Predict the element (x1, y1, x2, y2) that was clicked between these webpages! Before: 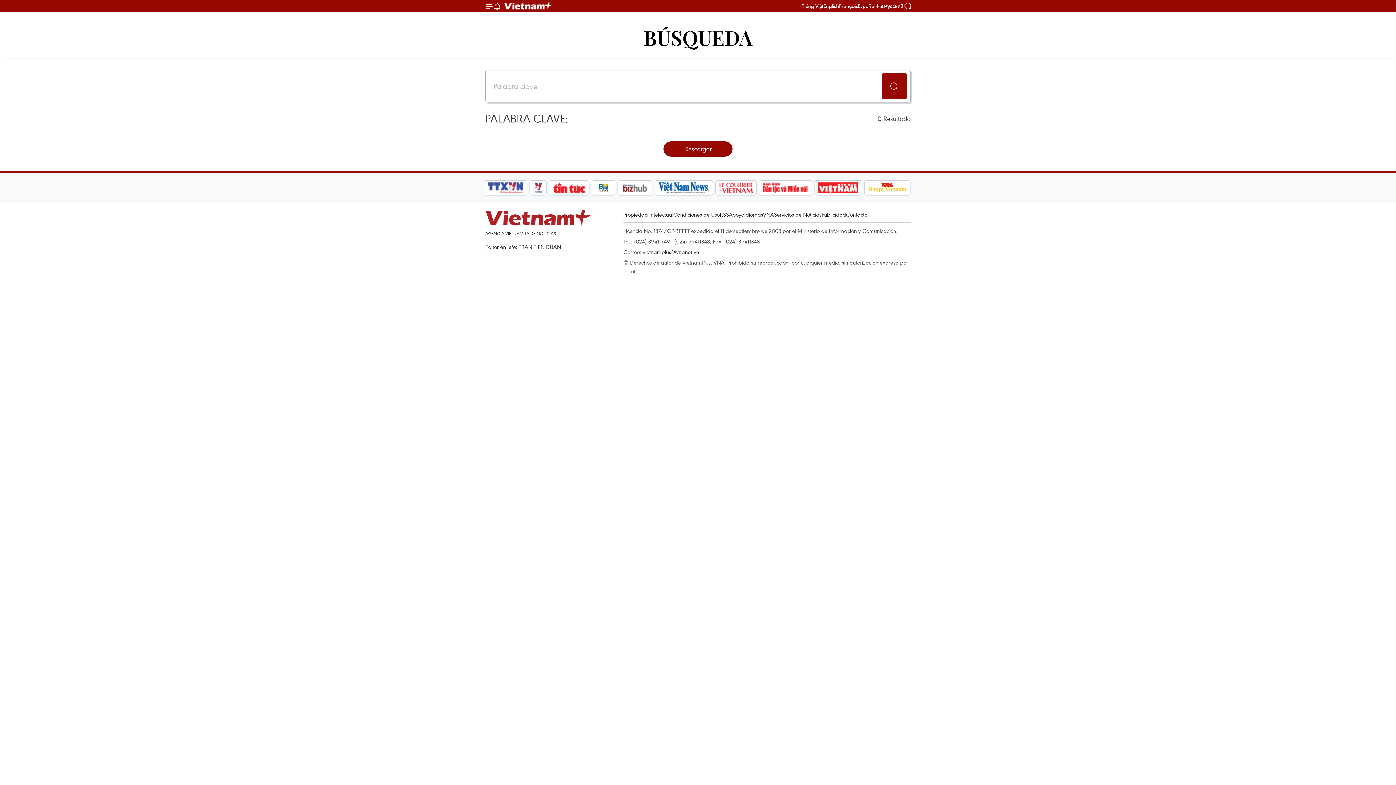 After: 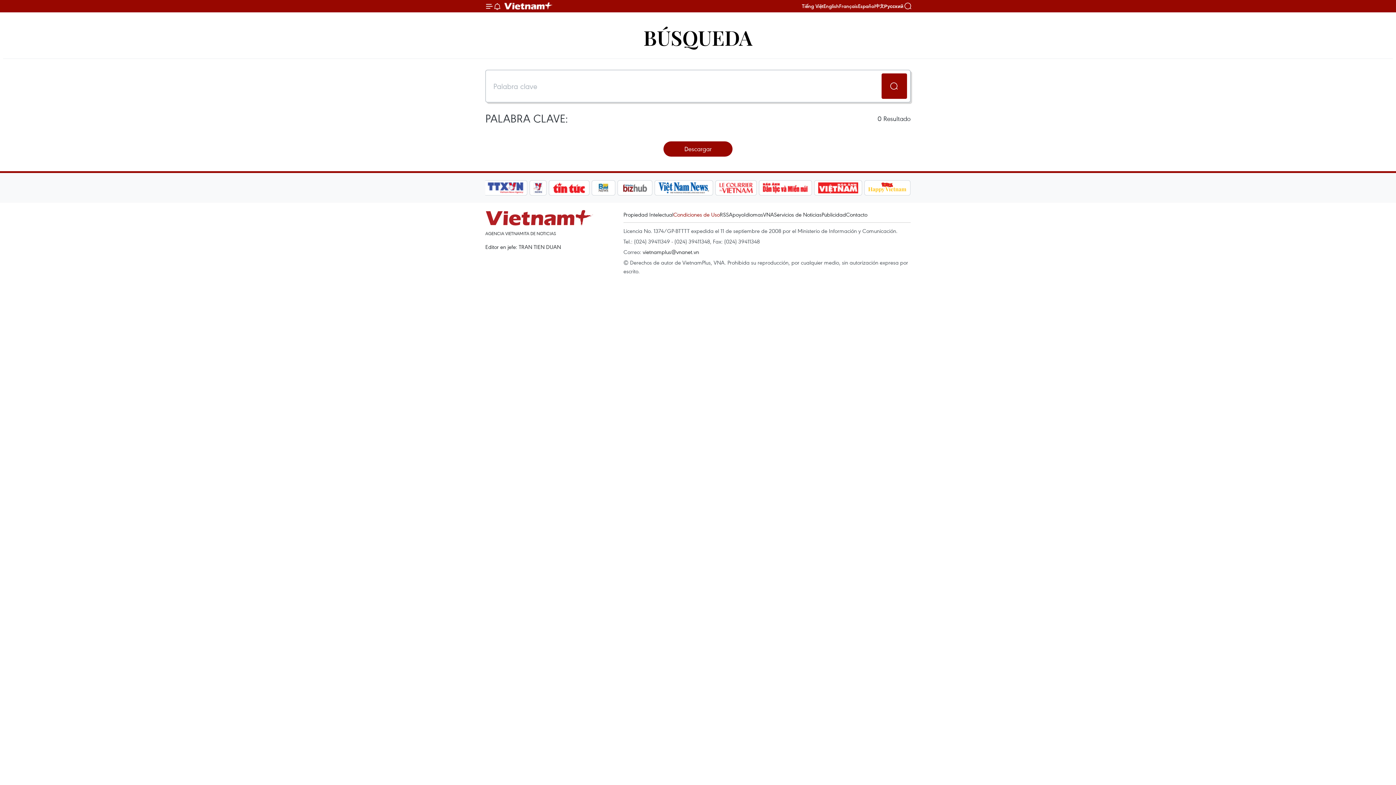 Action: label: Condiciones de Uso bbox: (673, 210, 720, 218)